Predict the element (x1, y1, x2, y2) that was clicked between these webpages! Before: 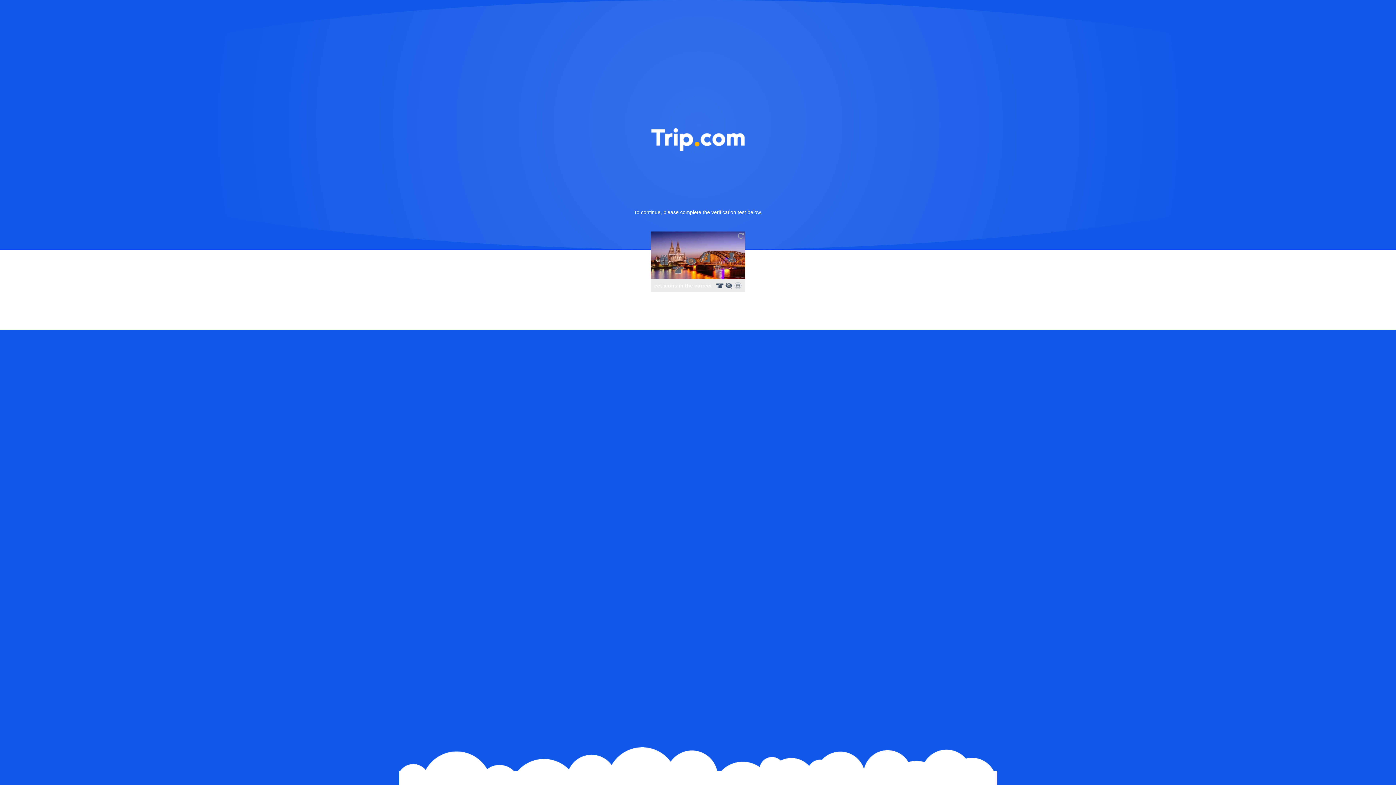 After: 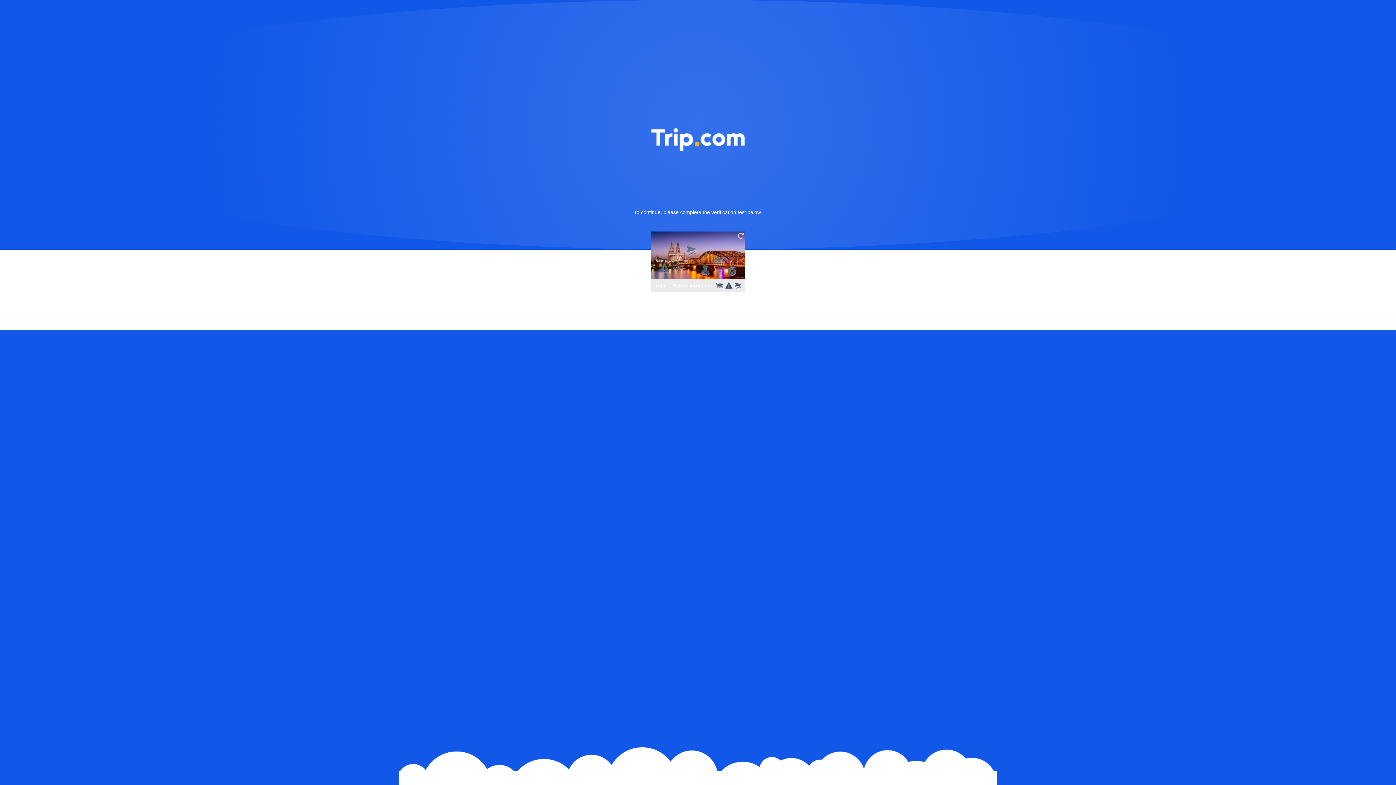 Action: bbox: (736, 231, 745, 240)